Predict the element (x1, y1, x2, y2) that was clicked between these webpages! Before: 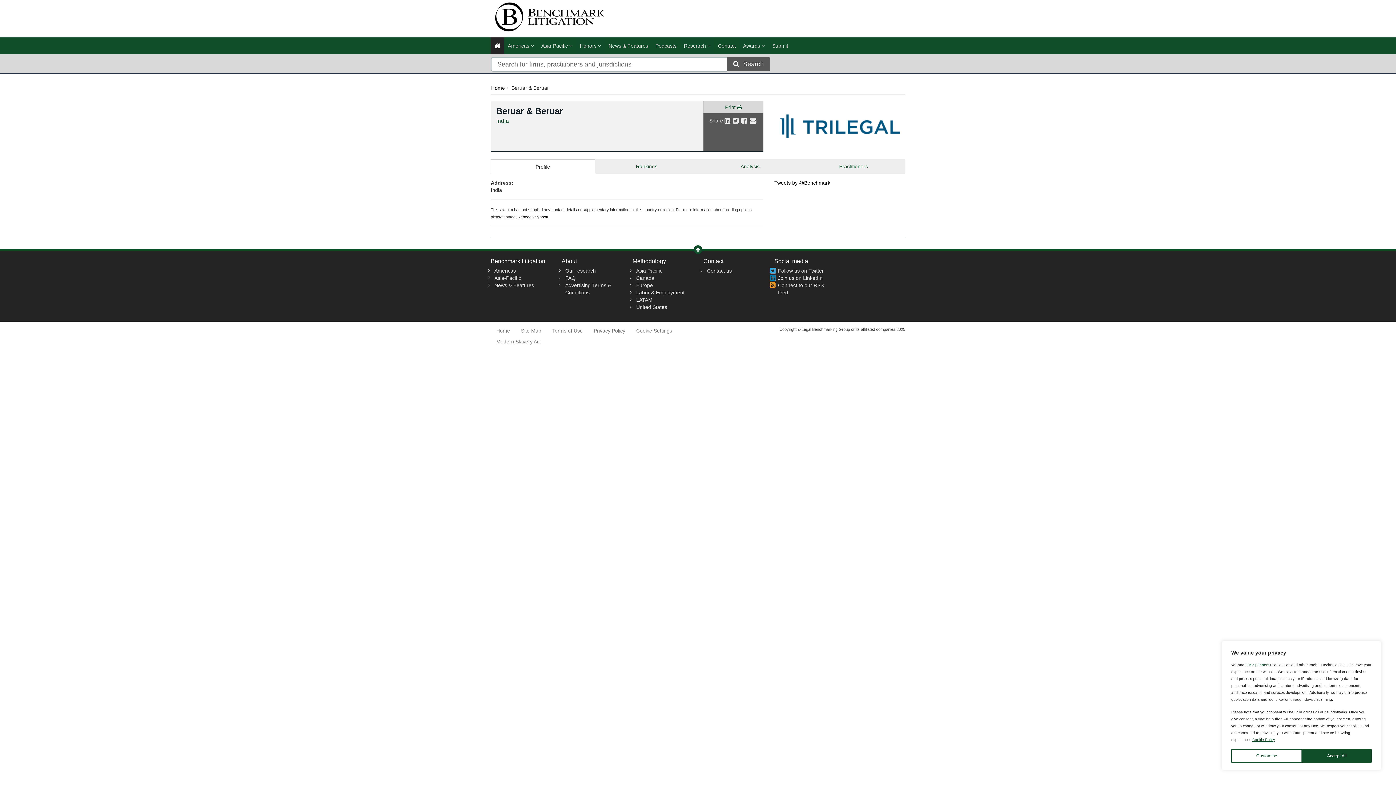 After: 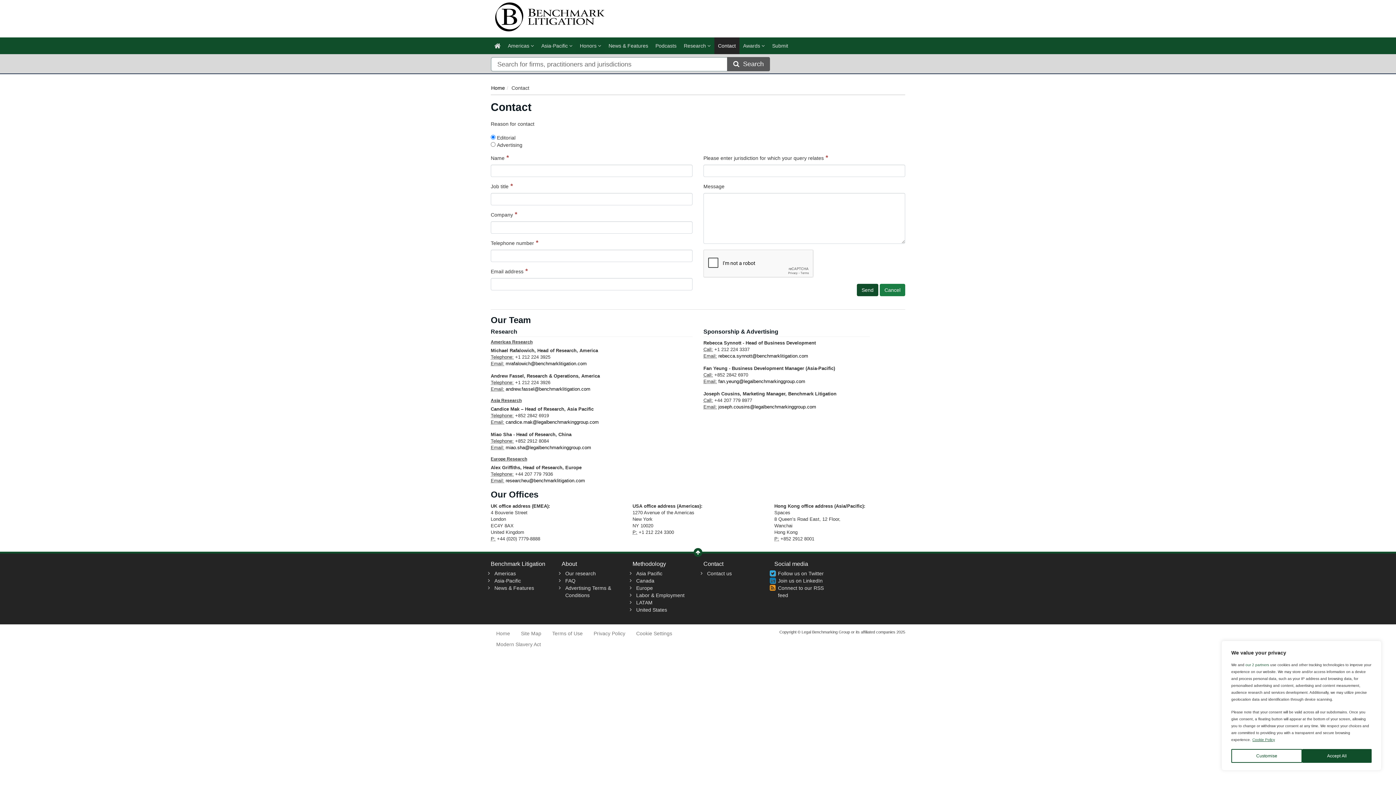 Action: bbox: (707, 268, 732, 273) label: Contact us